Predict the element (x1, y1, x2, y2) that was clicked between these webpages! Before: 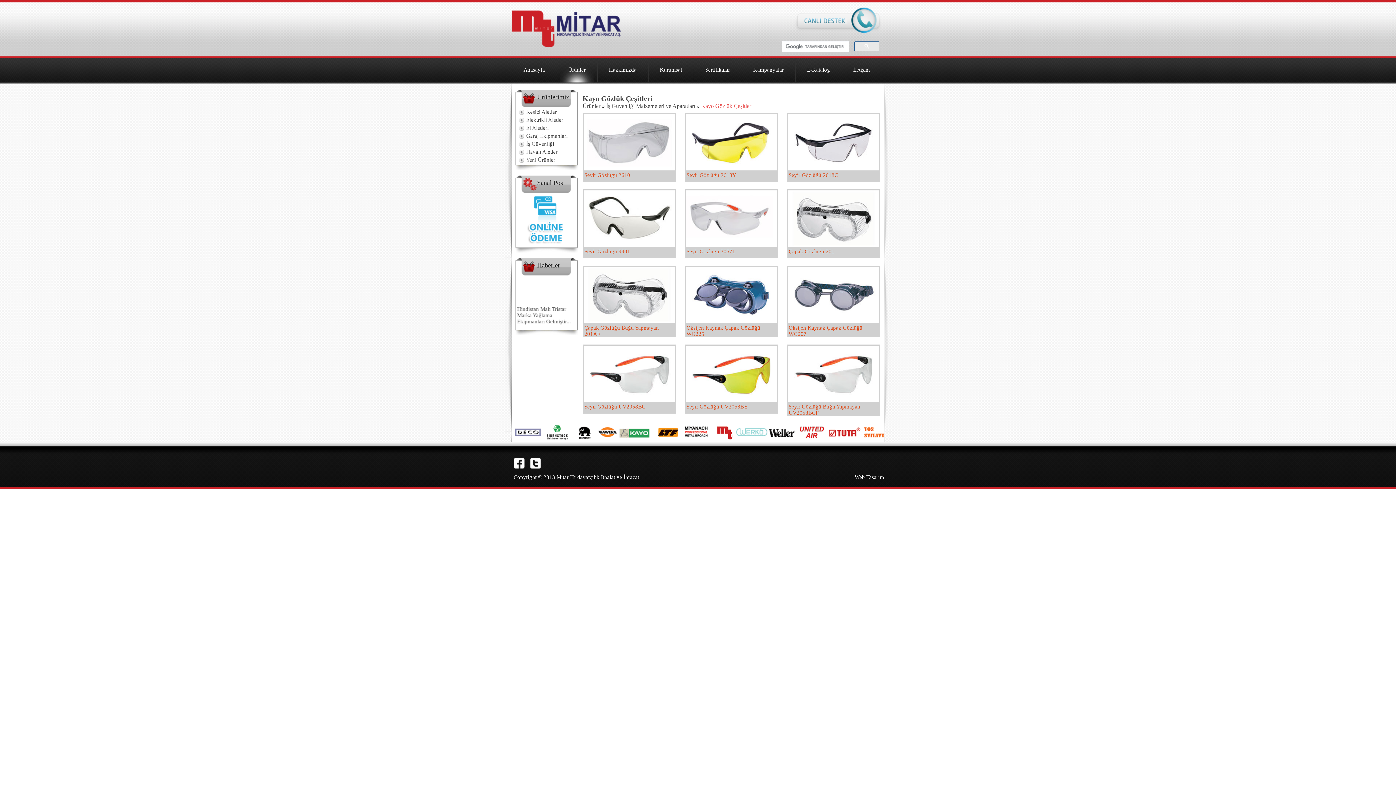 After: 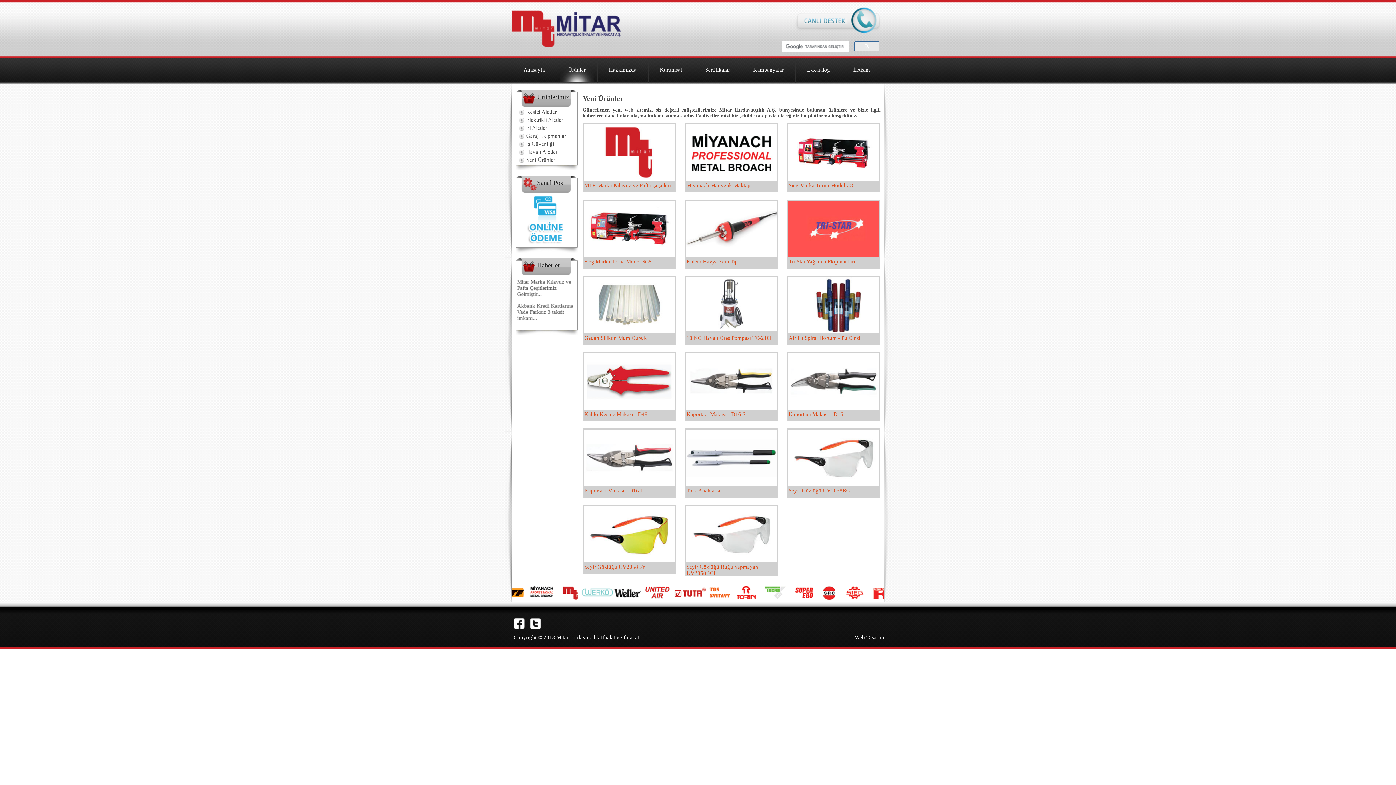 Action: label: Yeni Ürünler bbox: (519, 157, 577, 163)